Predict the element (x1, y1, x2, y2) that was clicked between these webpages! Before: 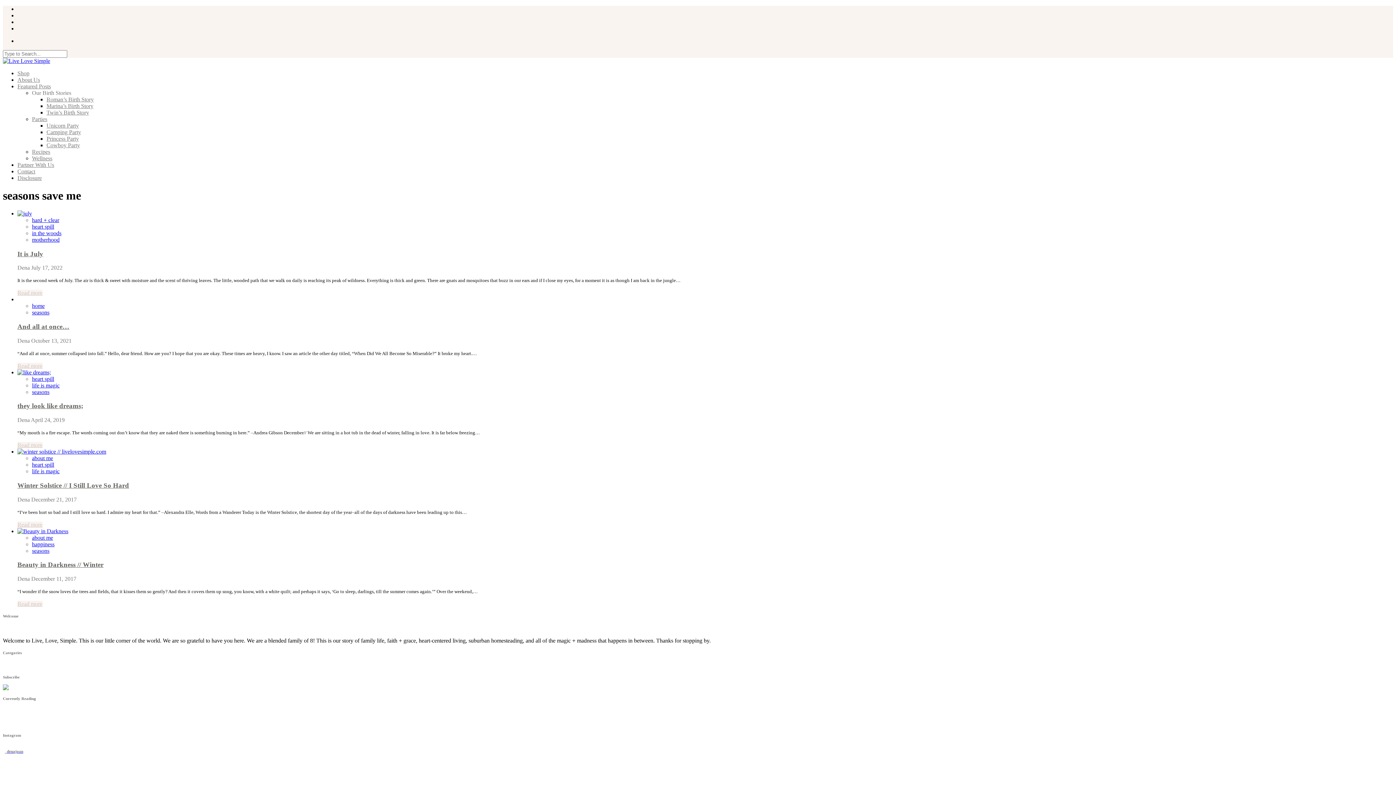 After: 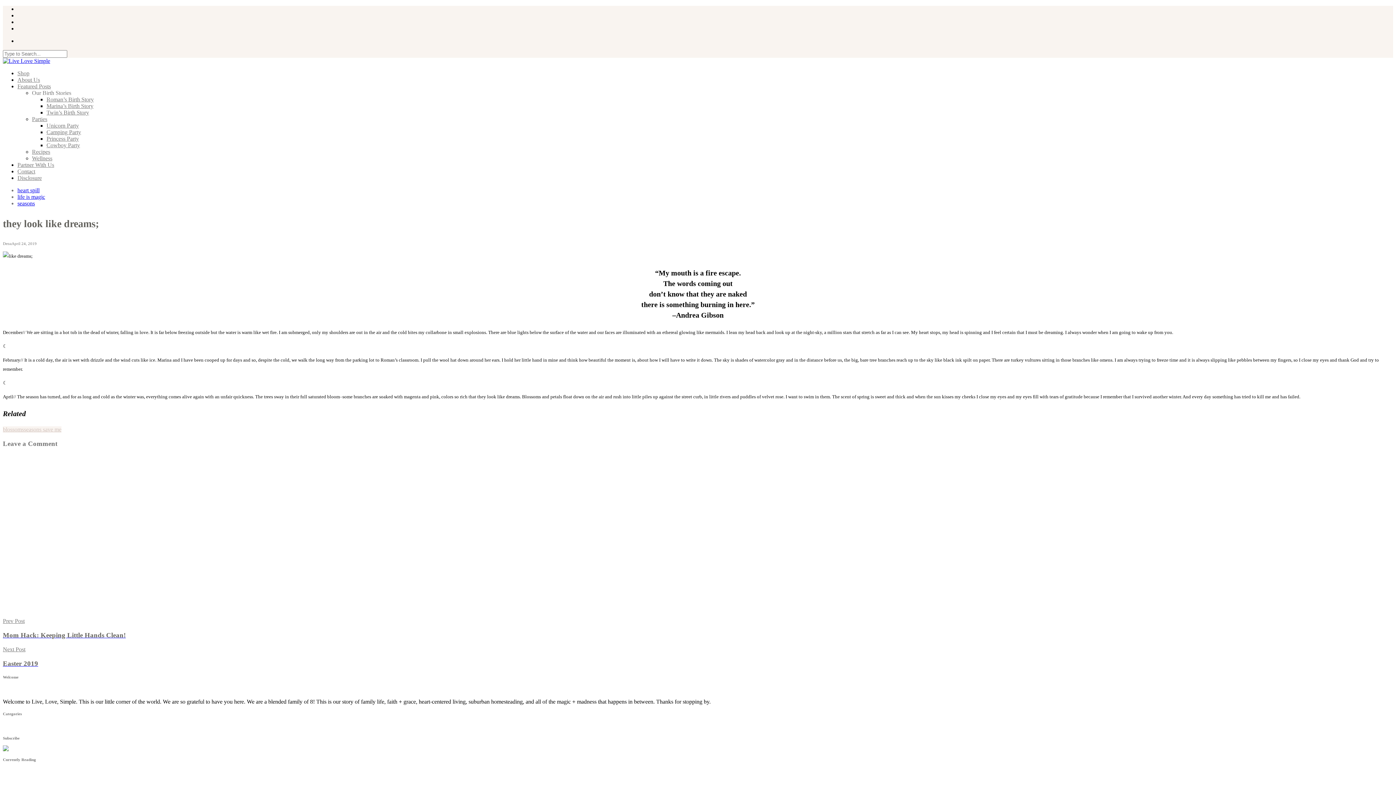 Action: bbox: (17, 442, 42, 448) label: Read more